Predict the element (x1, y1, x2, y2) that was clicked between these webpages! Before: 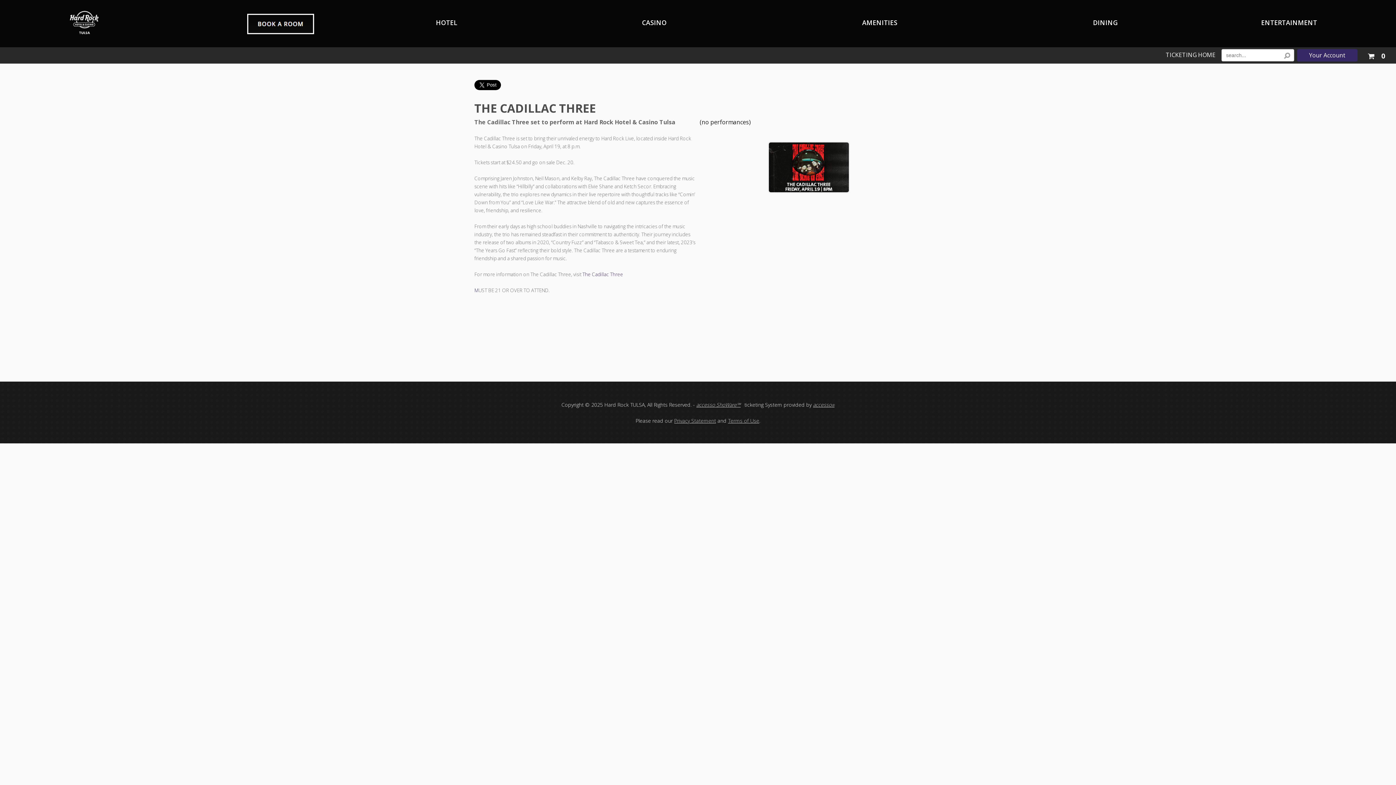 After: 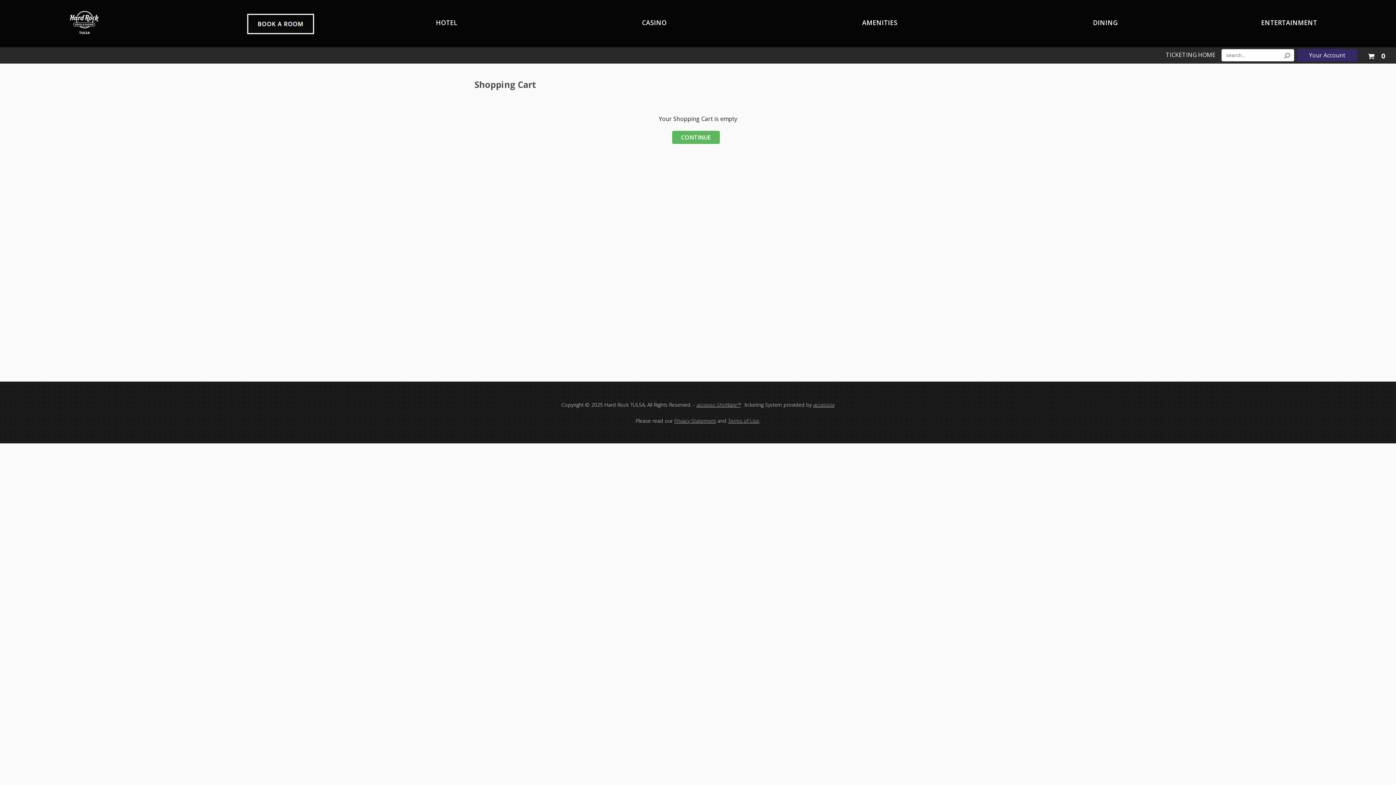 Action: label: Your shopping cart is empty
0 bbox: (1360, 48, 1392, 60)